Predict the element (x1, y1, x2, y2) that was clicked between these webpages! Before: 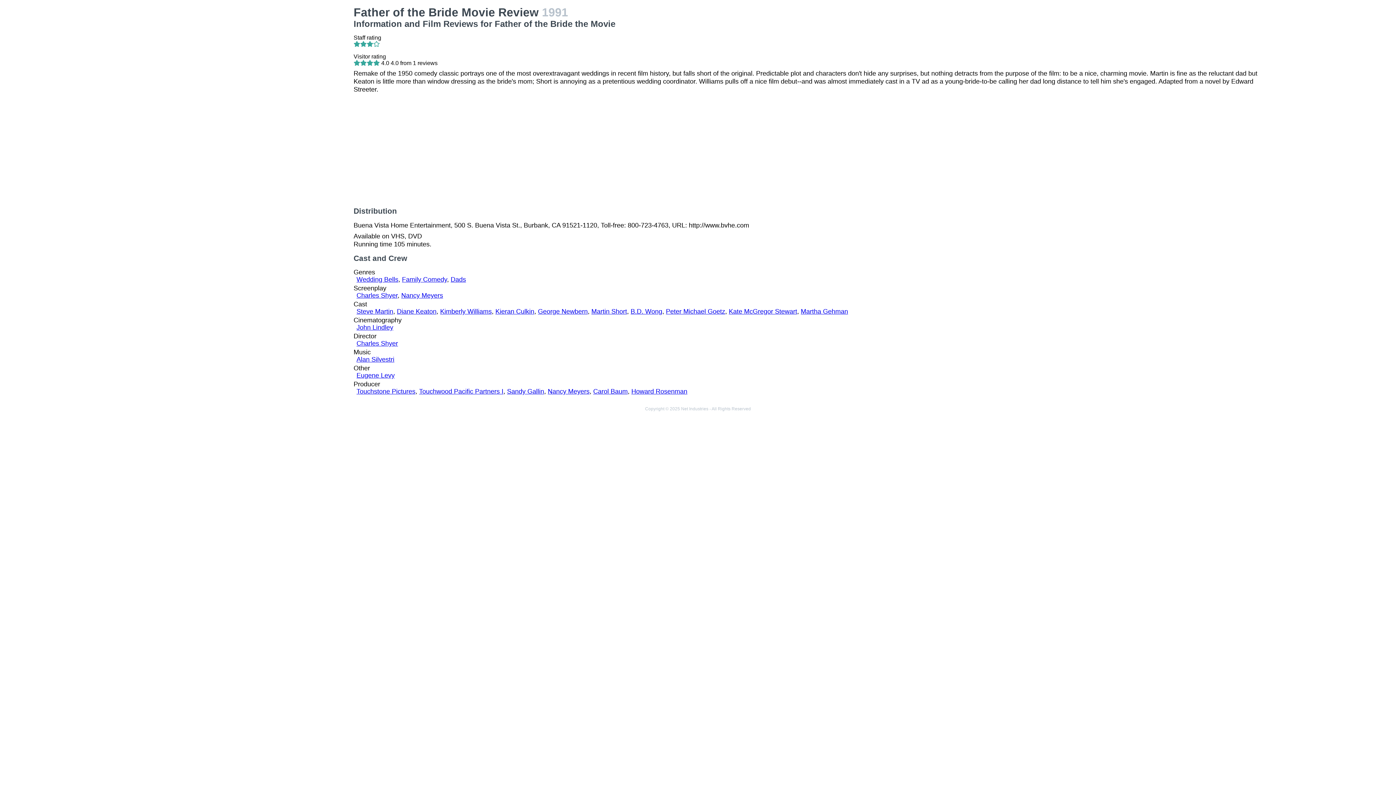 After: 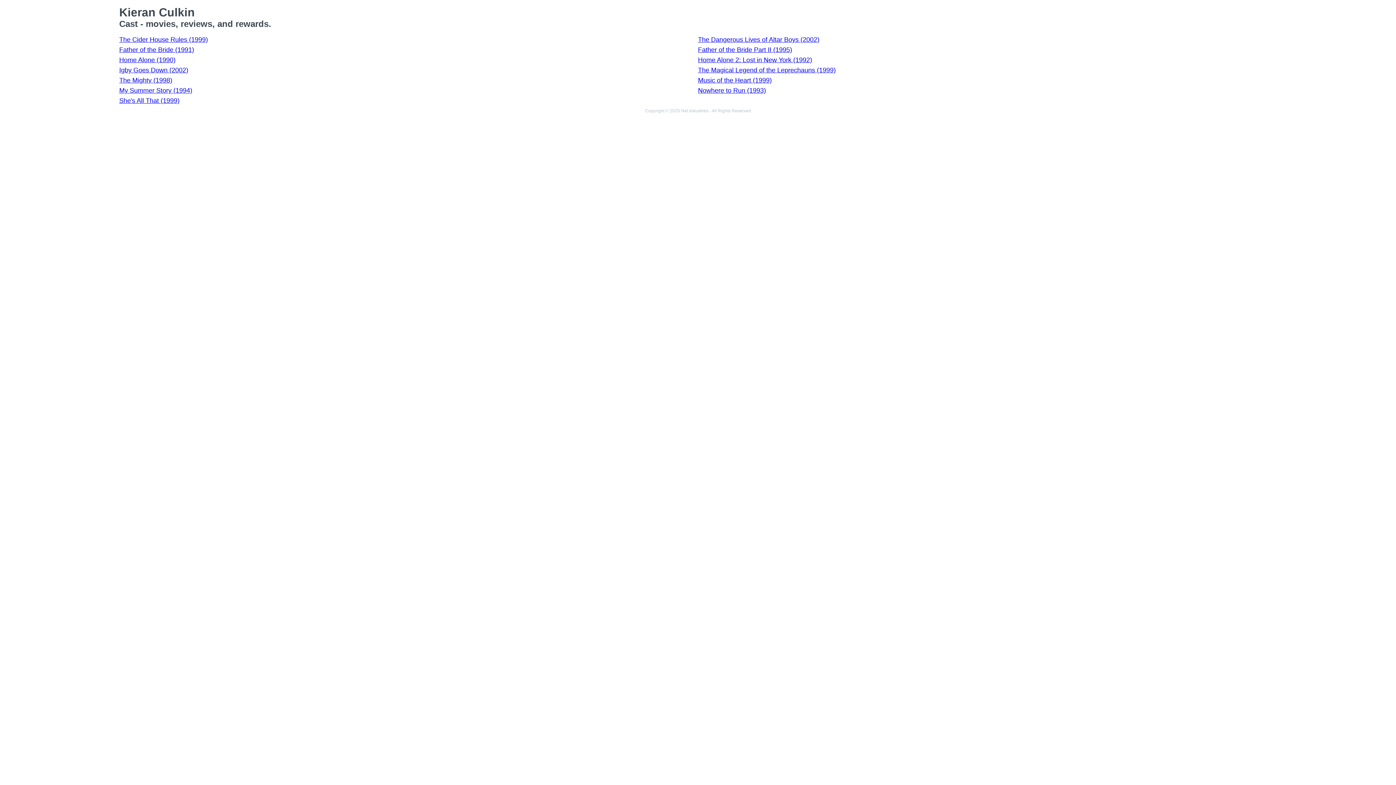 Action: label: Kieran Culkin bbox: (495, 308, 534, 315)